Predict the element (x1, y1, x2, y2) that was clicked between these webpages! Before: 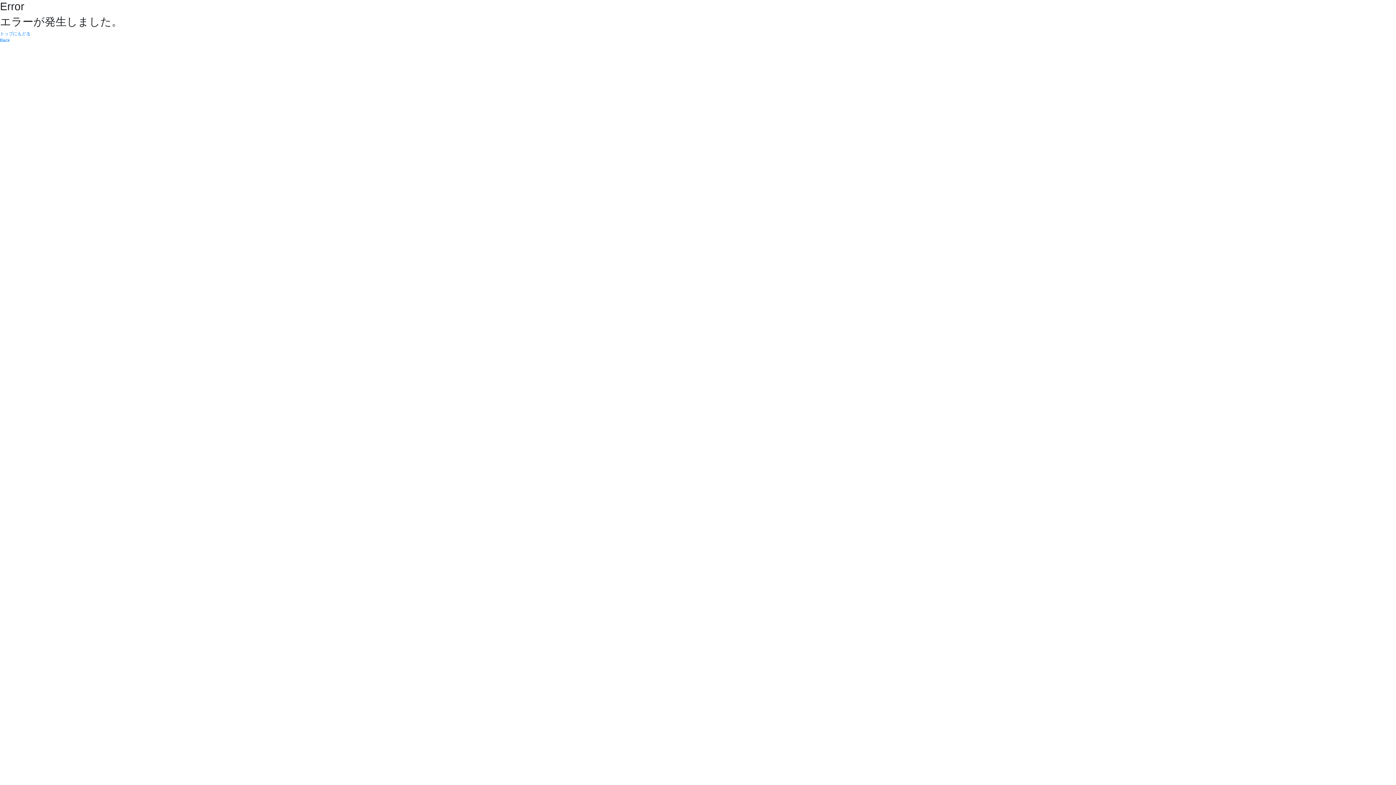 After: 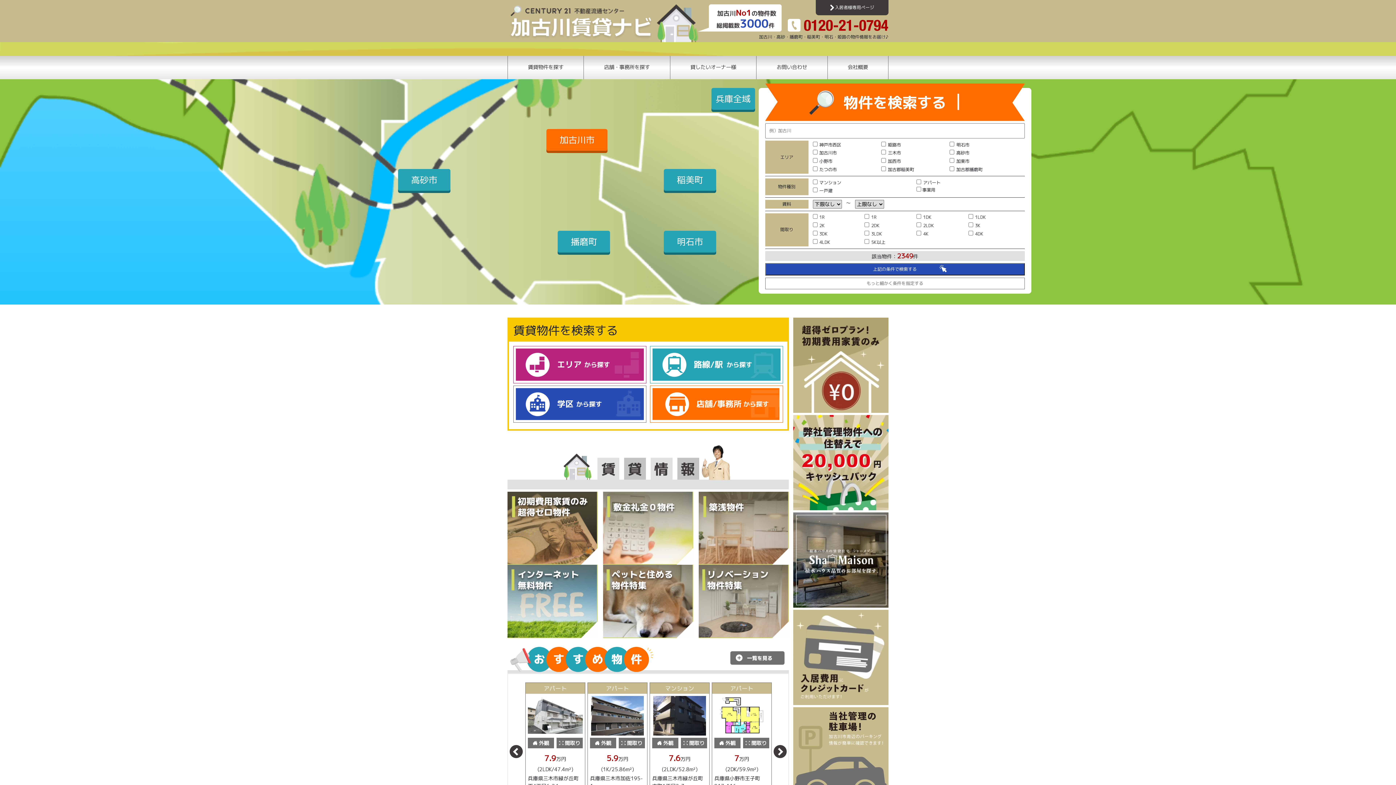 Action: bbox: (0, 31, 30, 36) label: トップにもどる